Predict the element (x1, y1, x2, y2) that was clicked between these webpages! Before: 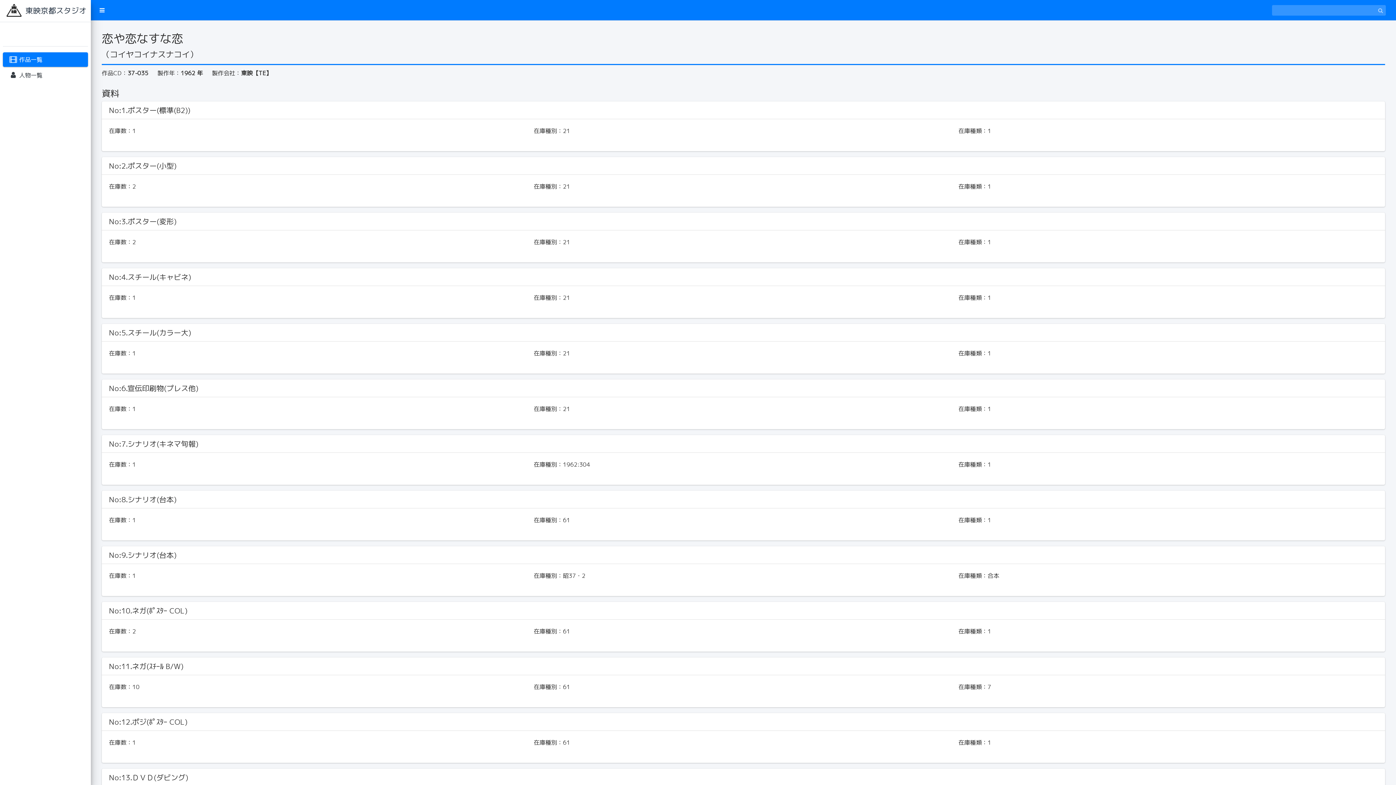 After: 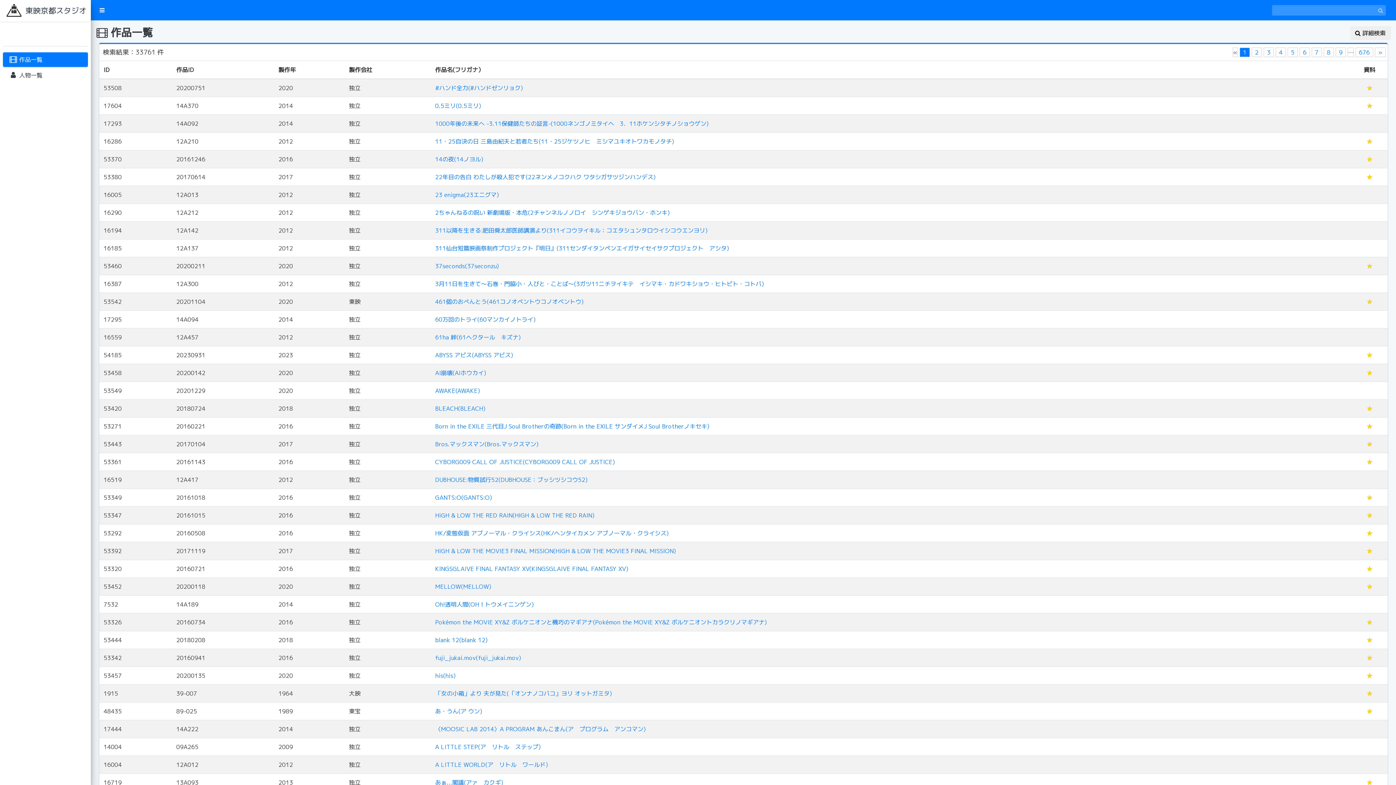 Action: label: 作品一覧 bbox: (2, 52, 88, 66)